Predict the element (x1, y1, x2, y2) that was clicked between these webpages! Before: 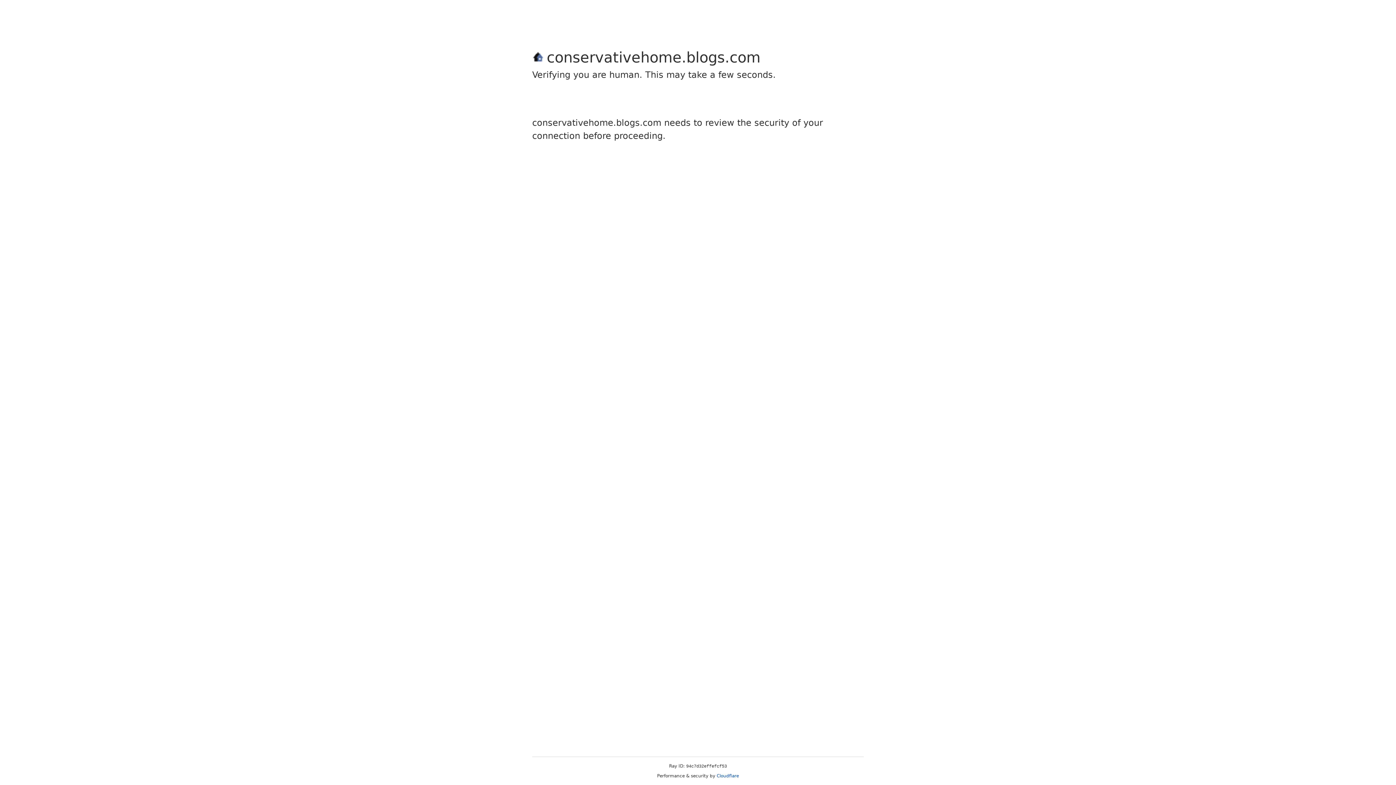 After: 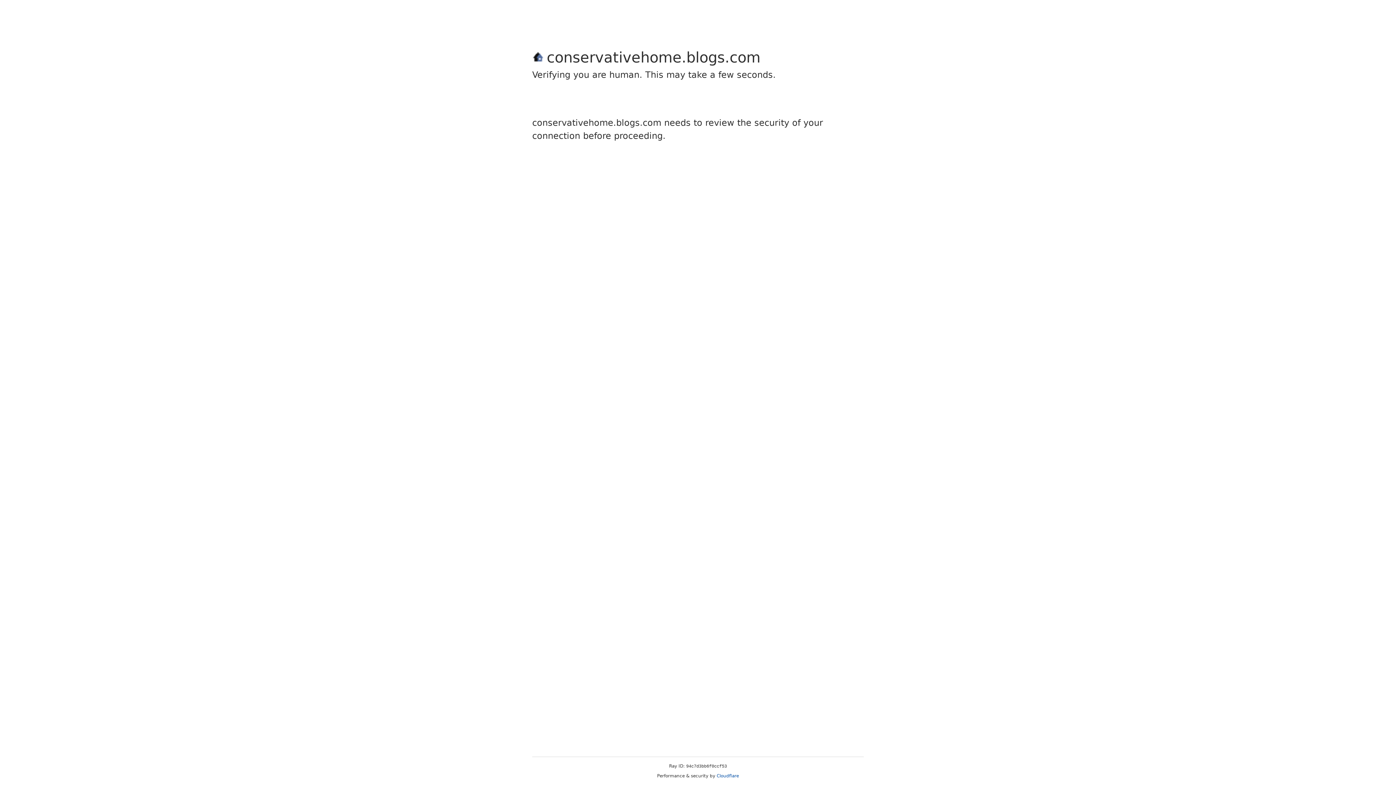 Action: label: Cloudflare bbox: (716, 773, 739, 778)